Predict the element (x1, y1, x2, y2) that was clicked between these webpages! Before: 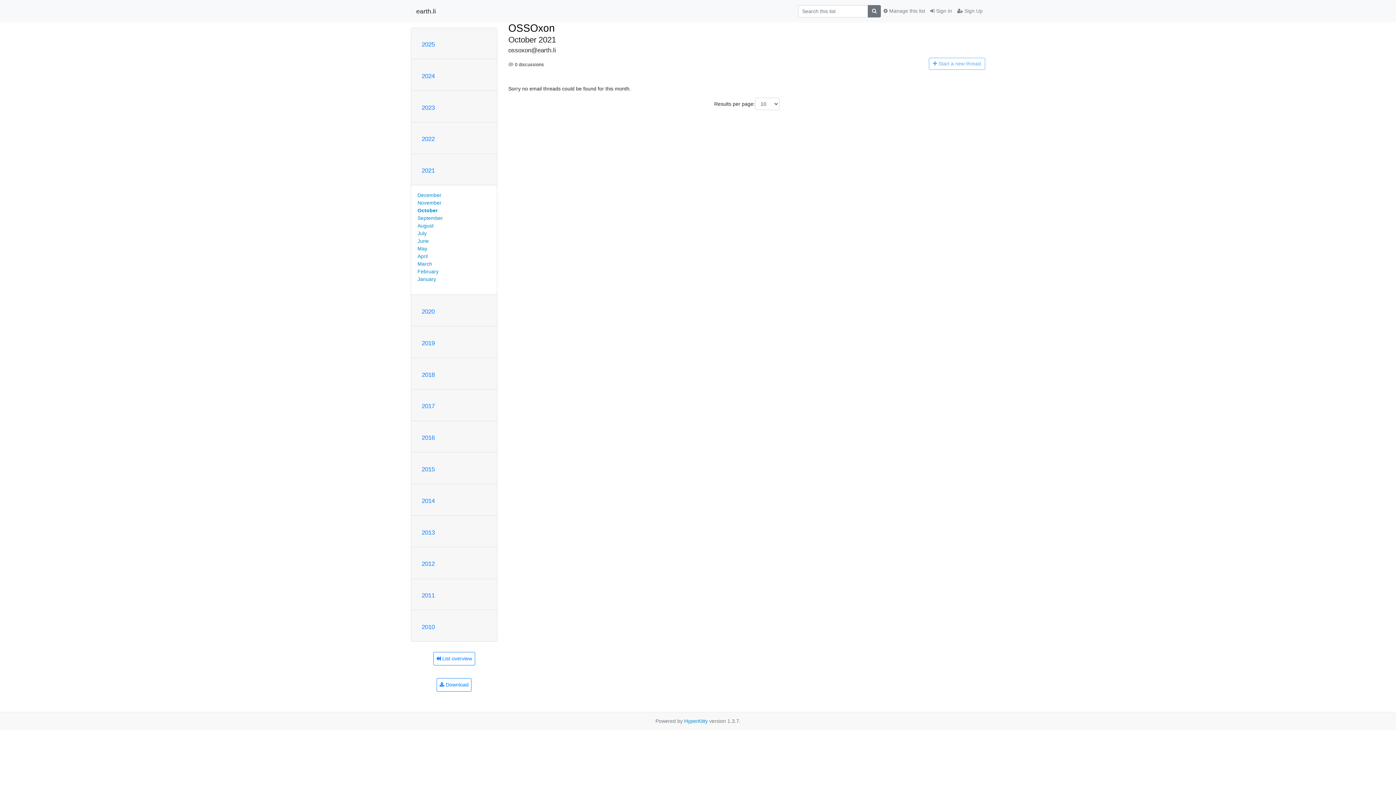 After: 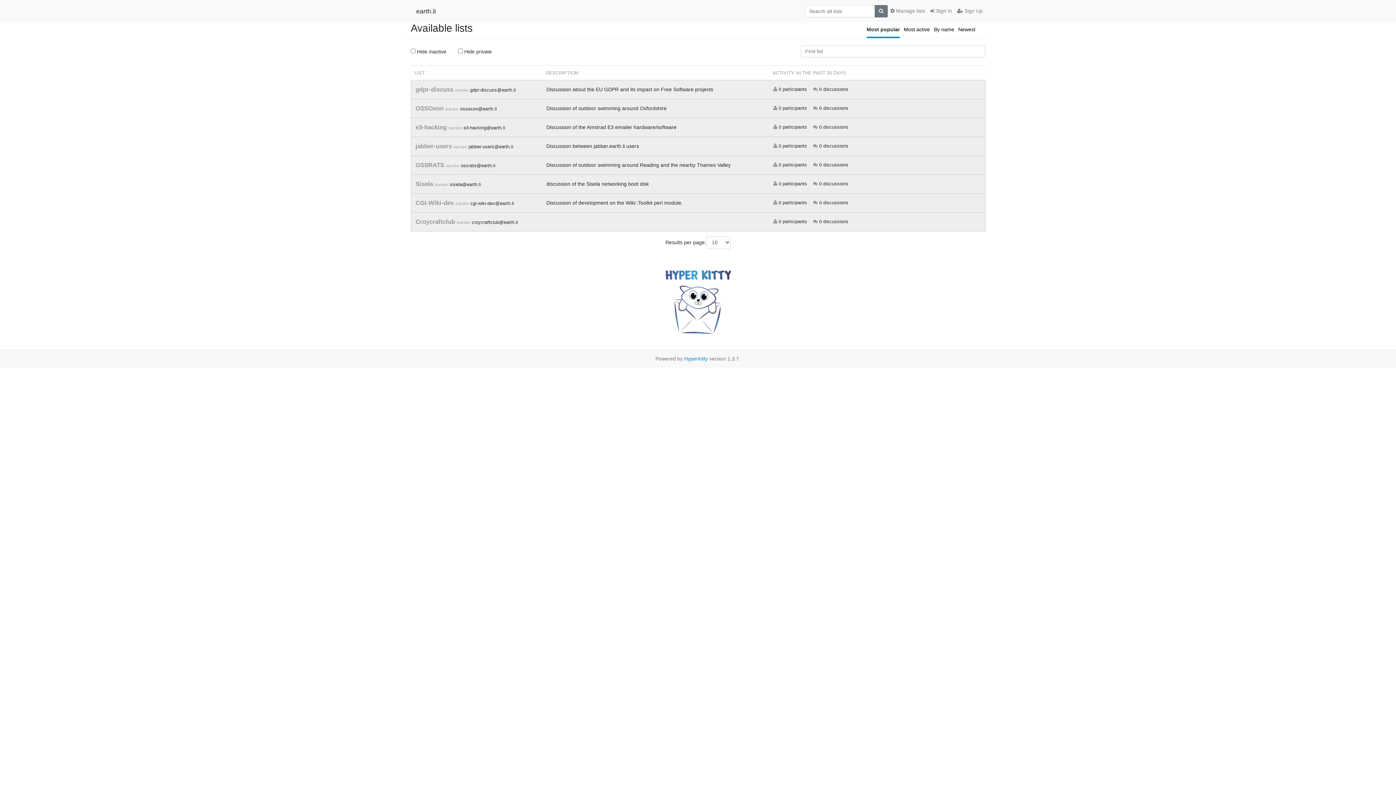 Action: label: earth.li bbox: (416, 4, 436, 17)